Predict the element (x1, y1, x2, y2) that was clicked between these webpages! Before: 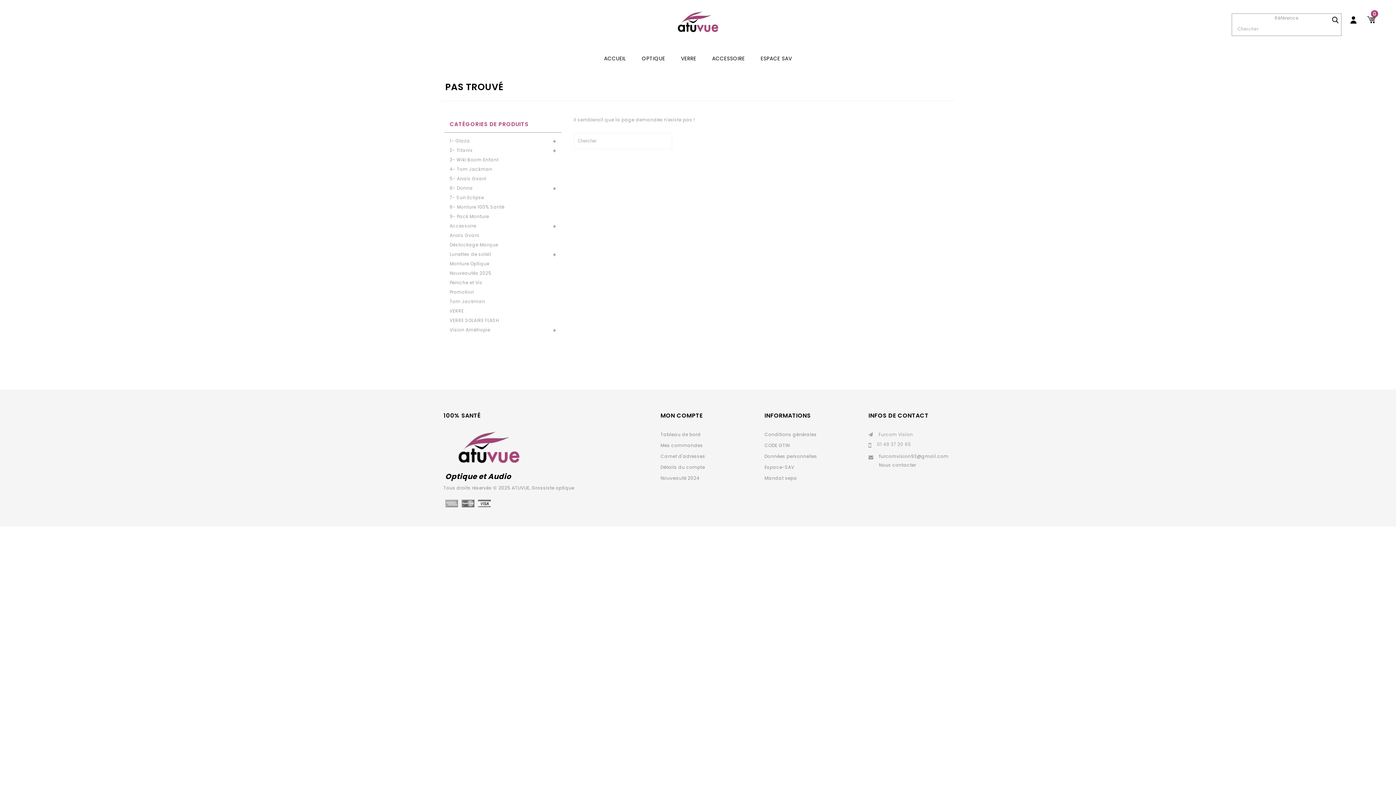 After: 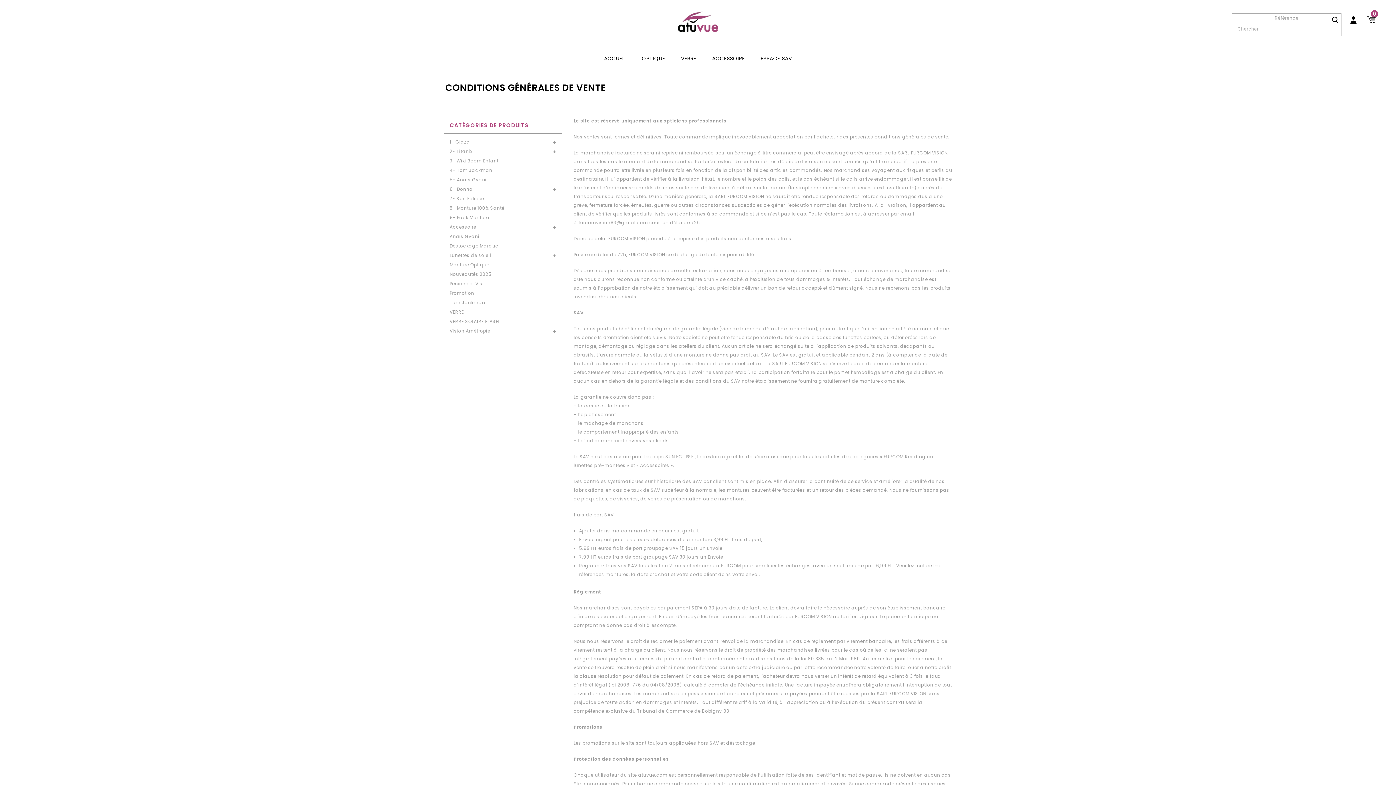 Action: bbox: (764, 431, 817, 437) label: Conditions générales